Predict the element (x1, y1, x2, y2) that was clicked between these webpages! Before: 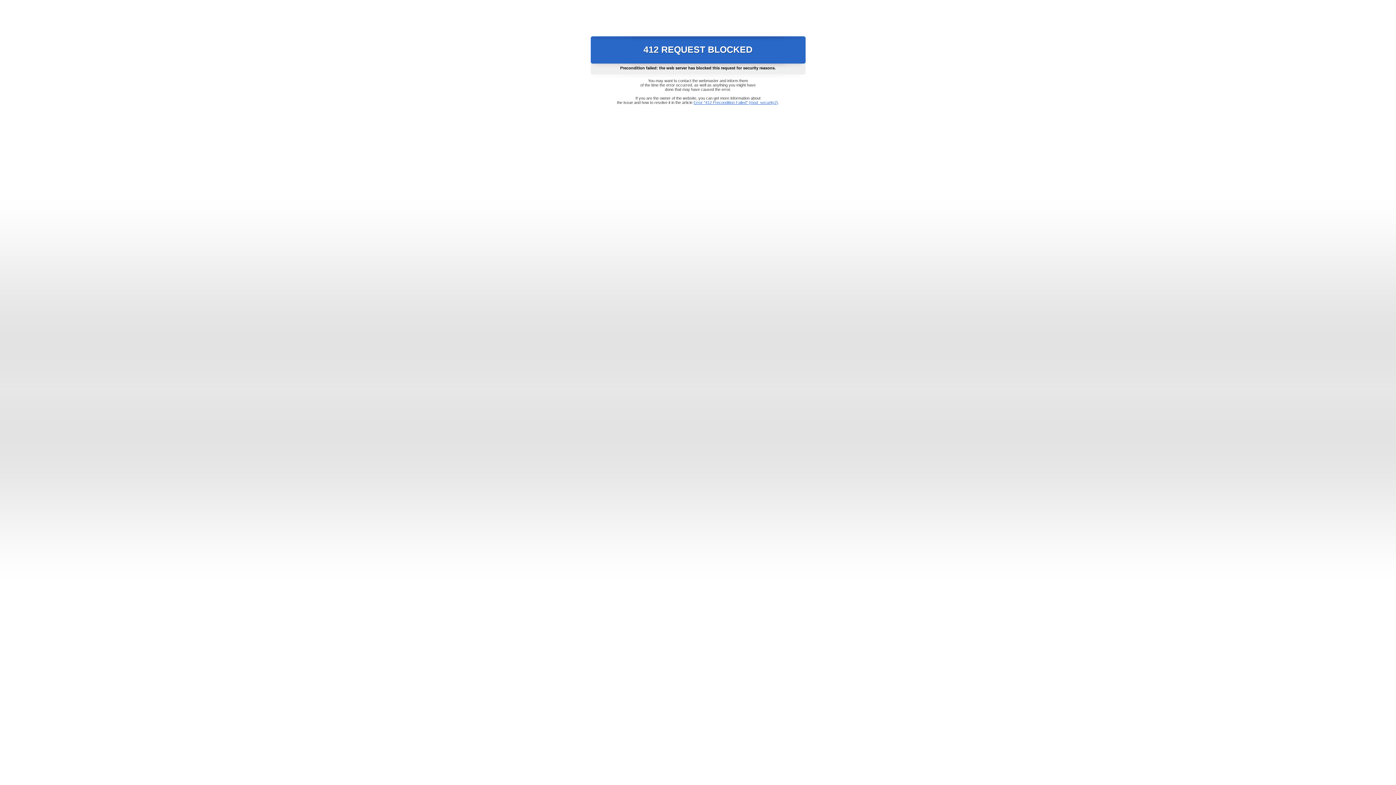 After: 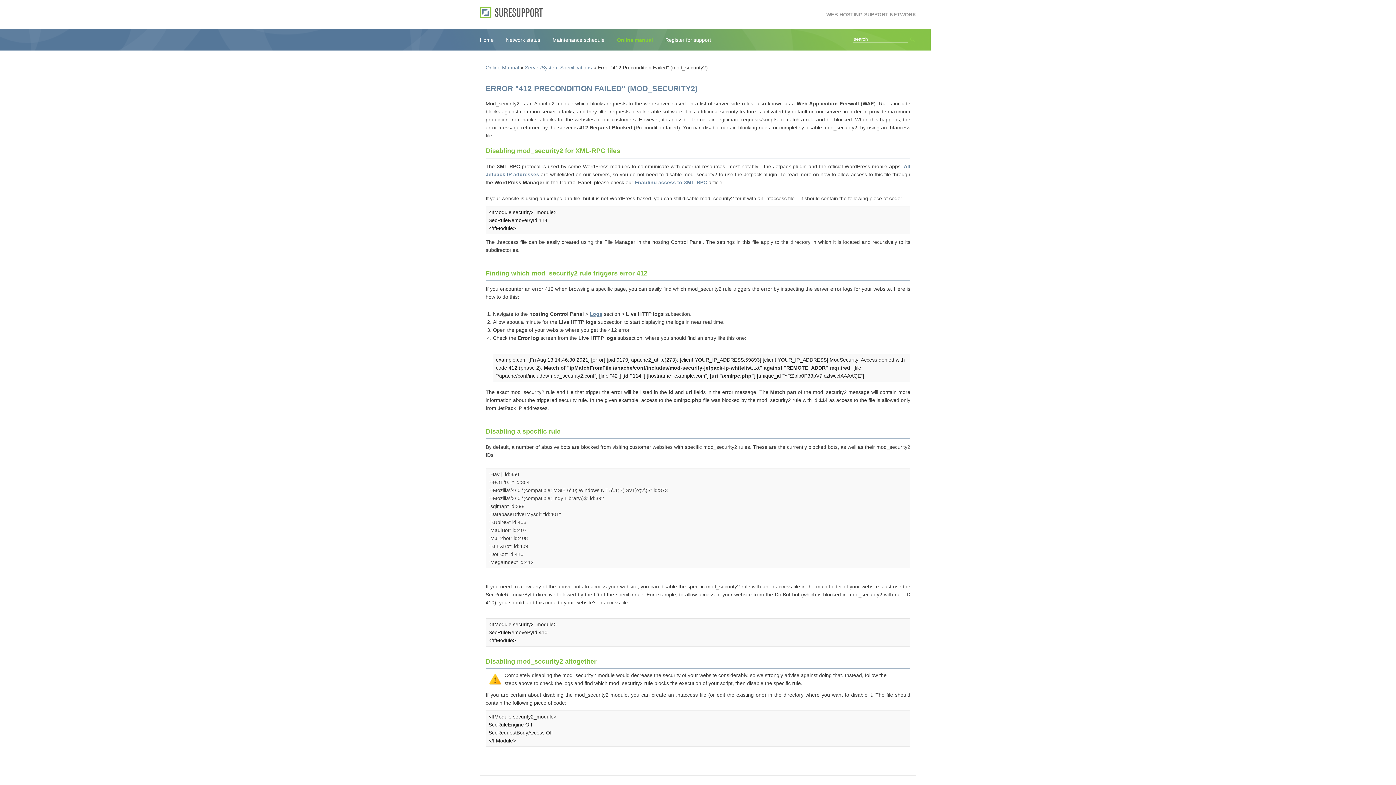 Action: label: Error "412 Precondition Failed" (mod_security2) bbox: (693, 100, 778, 104)